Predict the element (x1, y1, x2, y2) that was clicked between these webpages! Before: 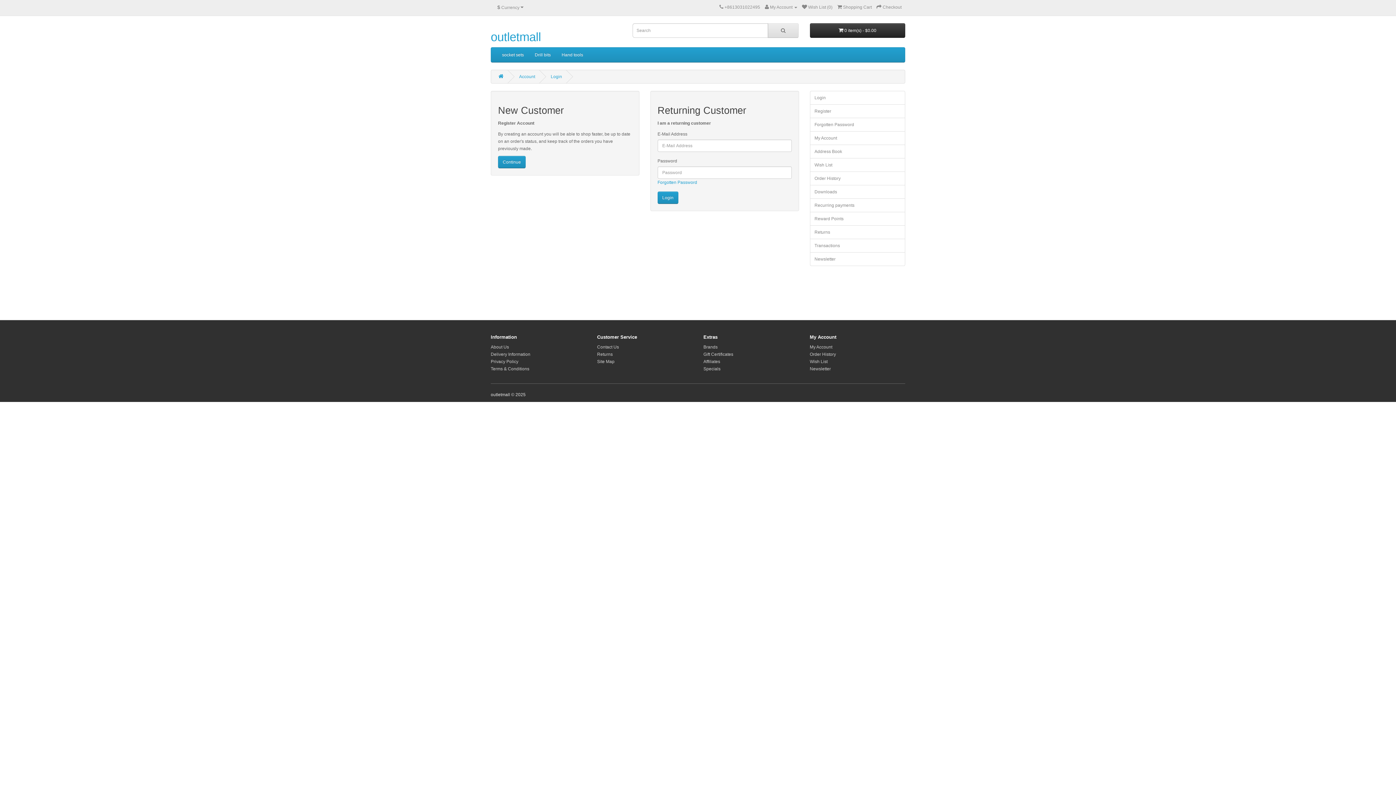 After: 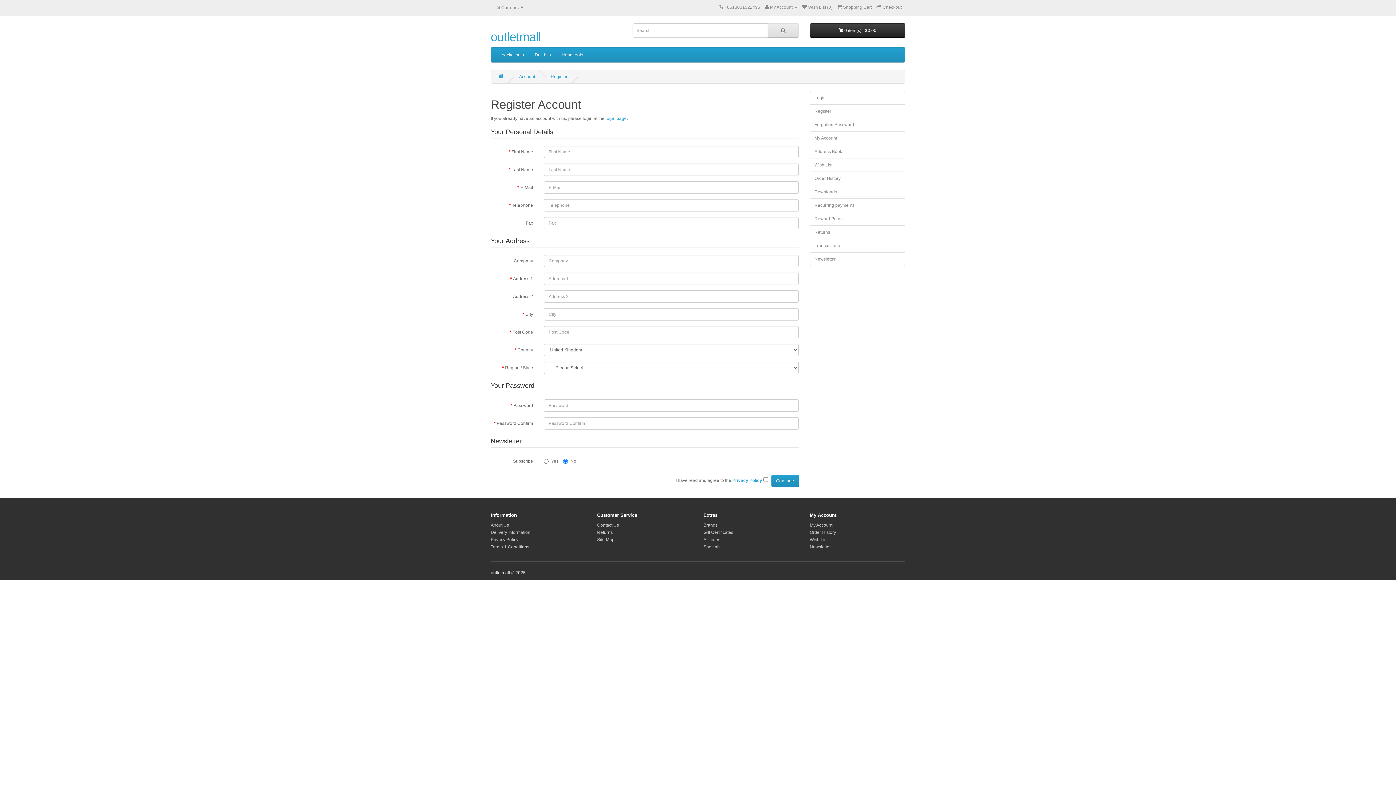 Action: label: Continue bbox: (498, 156, 525, 168)